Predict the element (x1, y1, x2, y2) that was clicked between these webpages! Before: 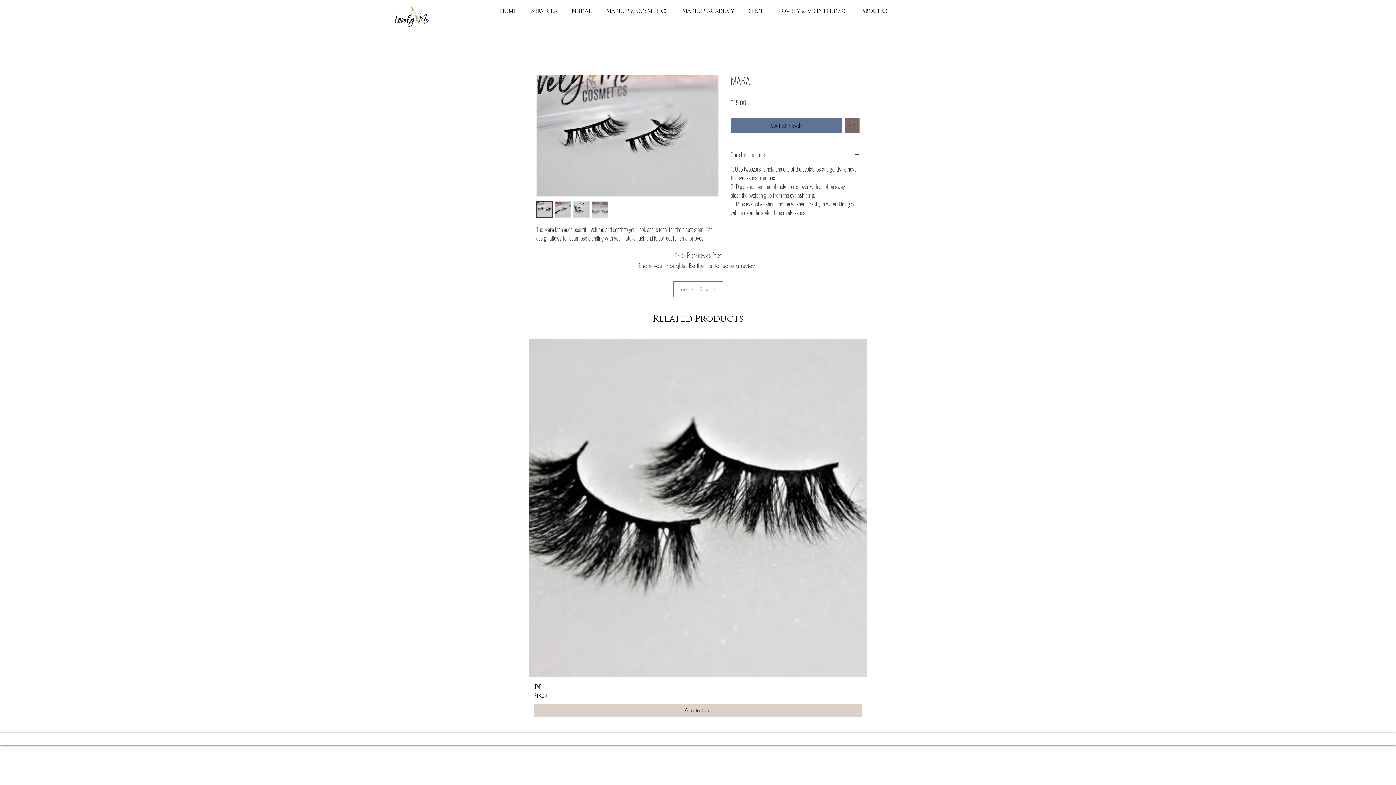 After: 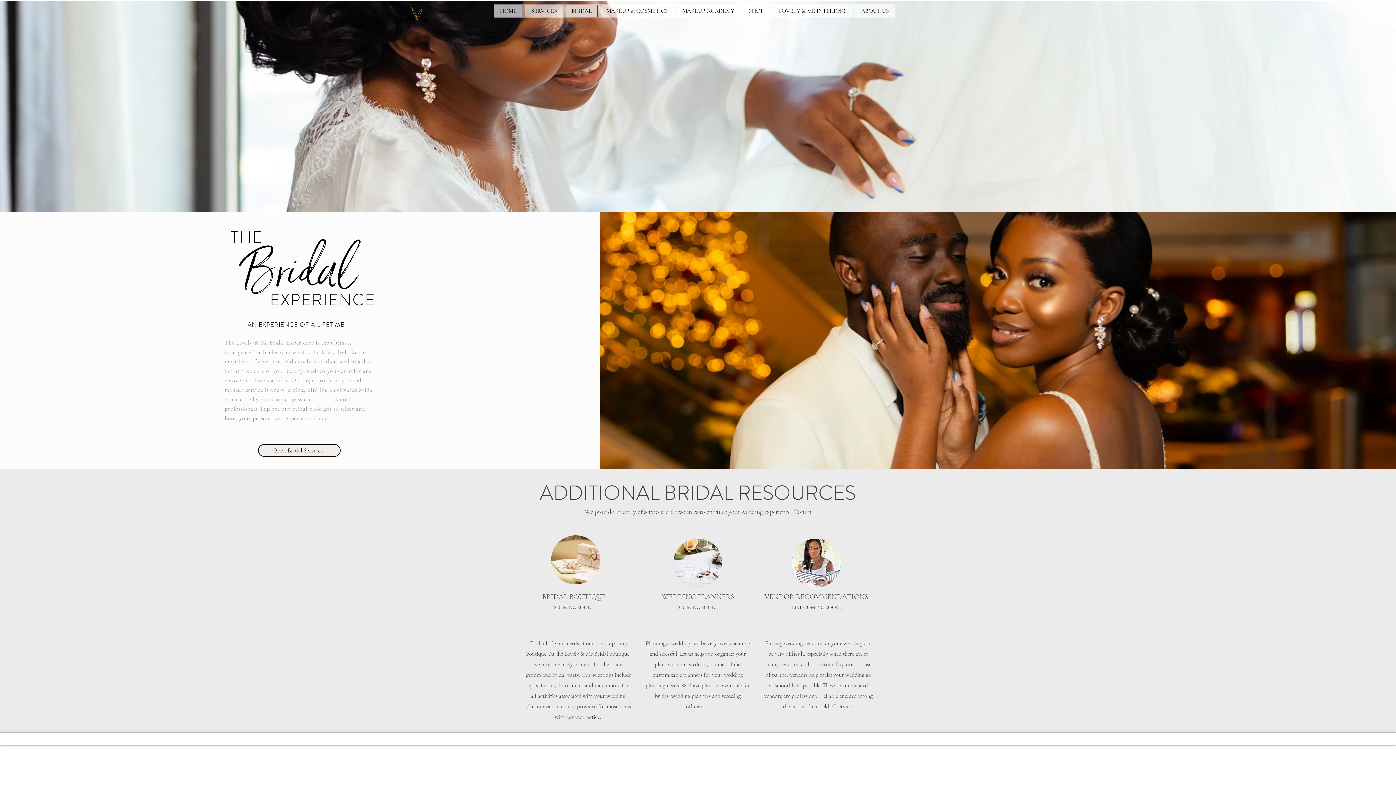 Action: bbox: (565, 4, 597, 17) label: BRIDAL